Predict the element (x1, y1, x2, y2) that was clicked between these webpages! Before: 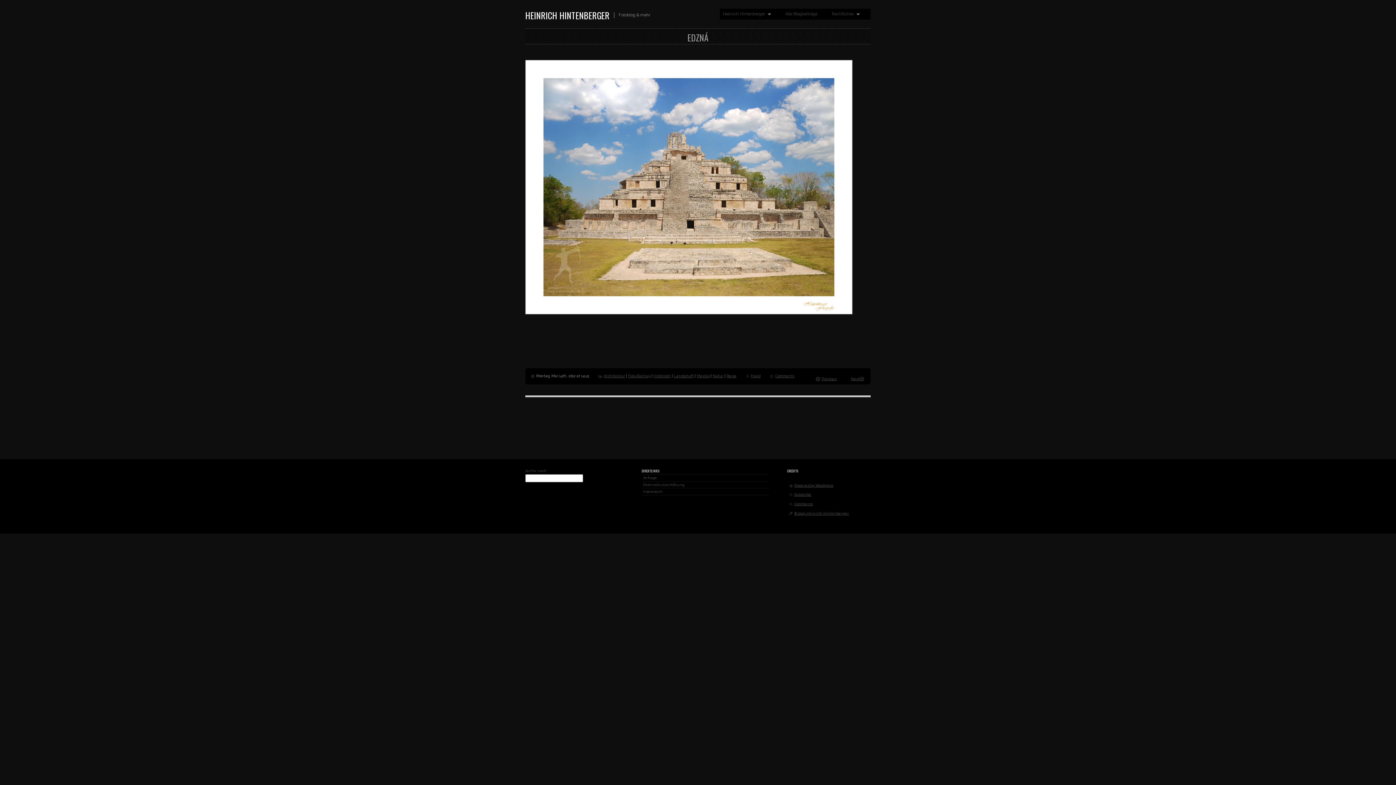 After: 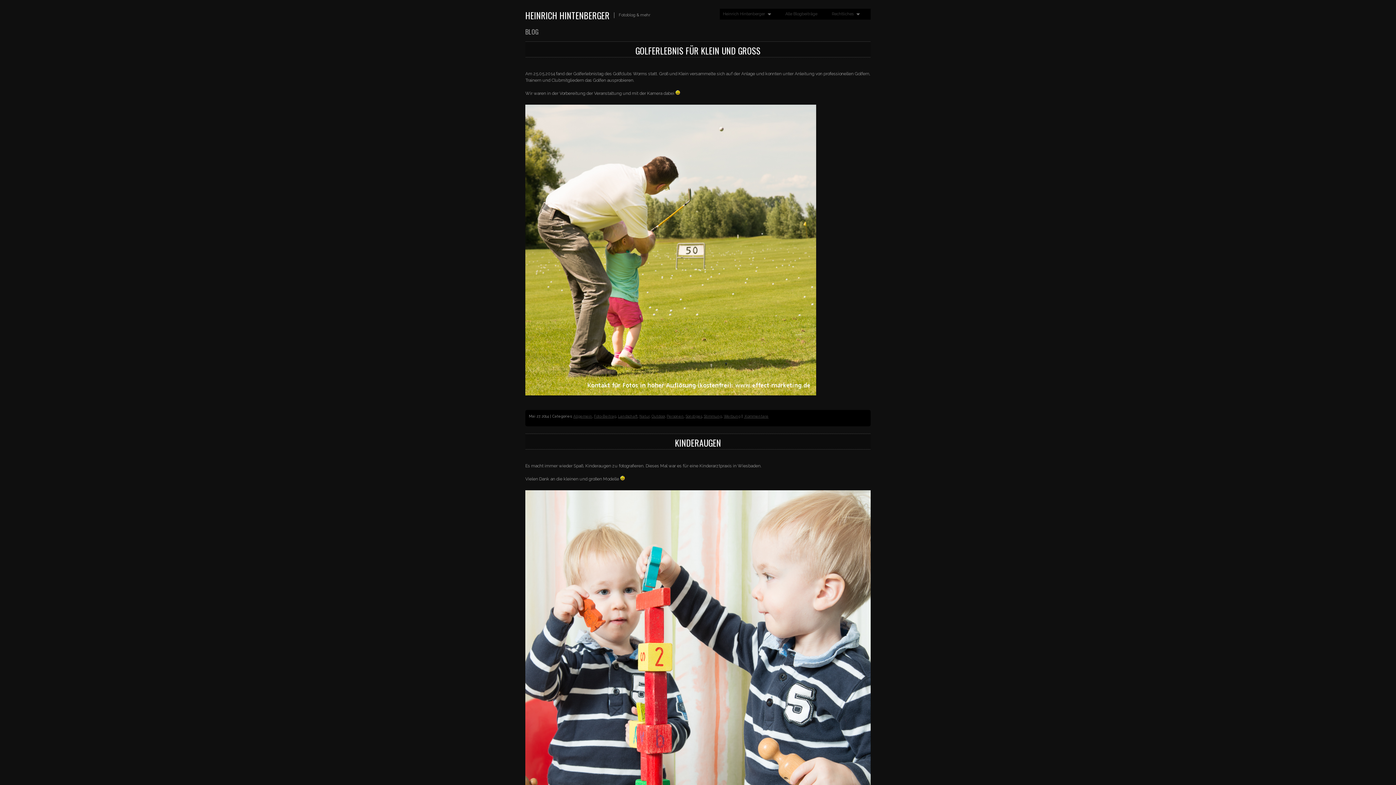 Action: label: Alle Blogbeiträge bbox: (782, 8, 820, 19)